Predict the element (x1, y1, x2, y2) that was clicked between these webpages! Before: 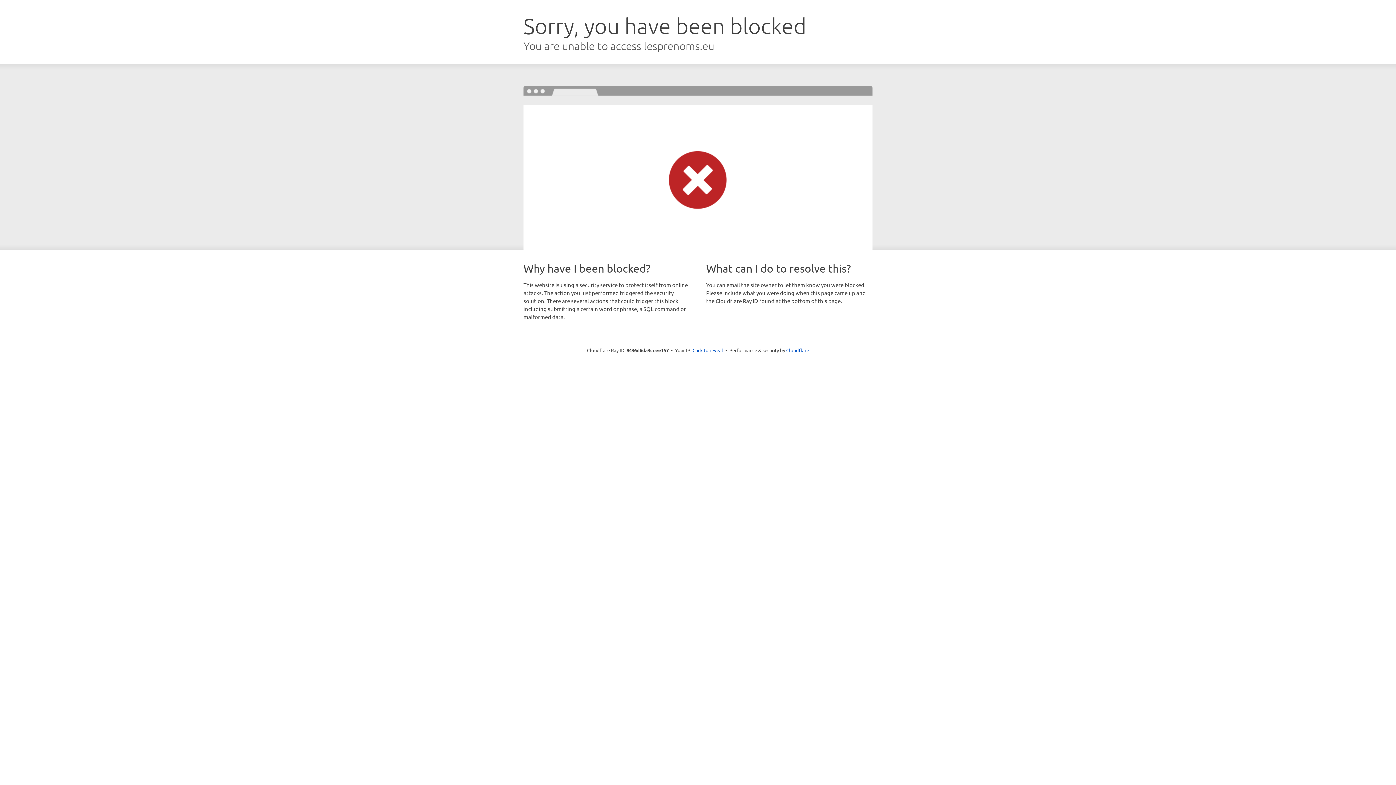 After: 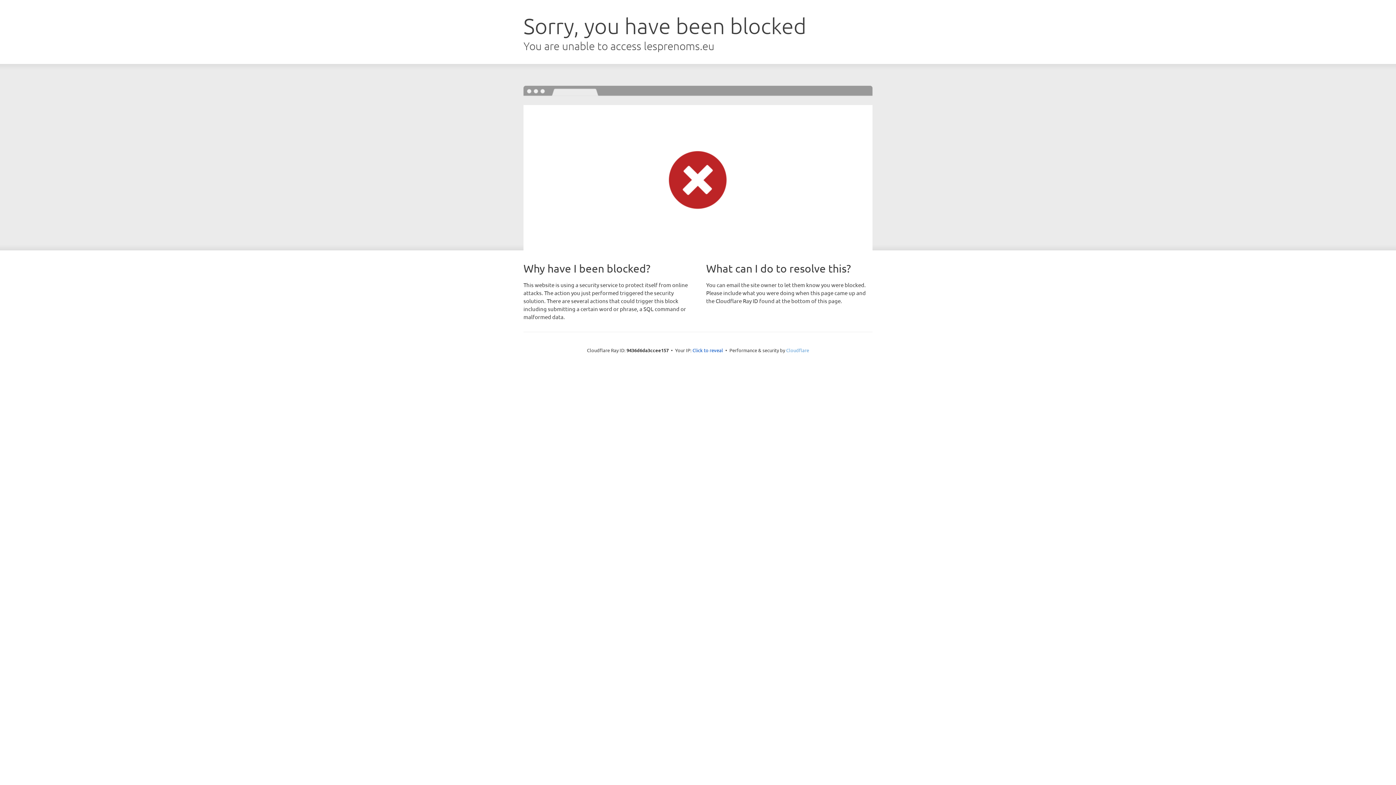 Action: bbox: (786, 347, 809, 353) label: Cloudflare